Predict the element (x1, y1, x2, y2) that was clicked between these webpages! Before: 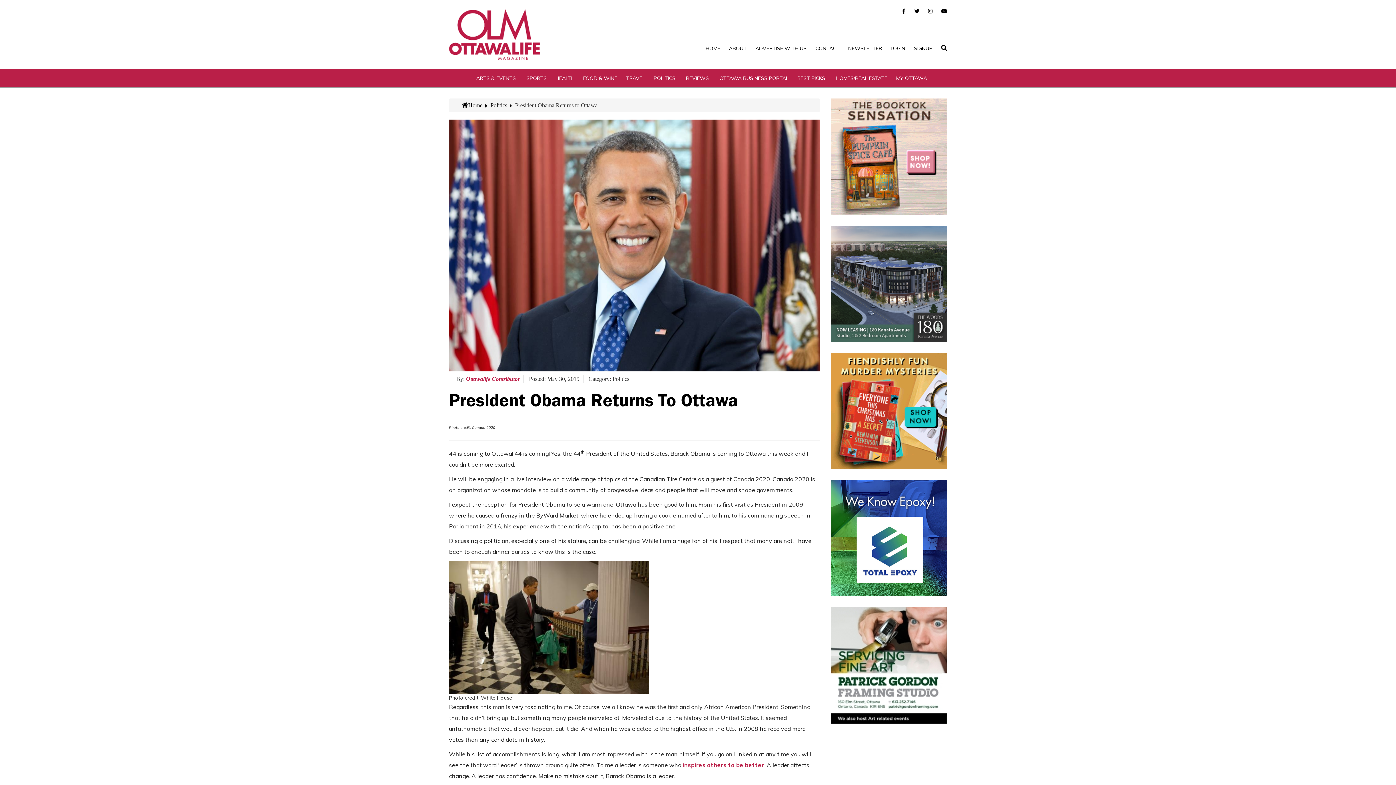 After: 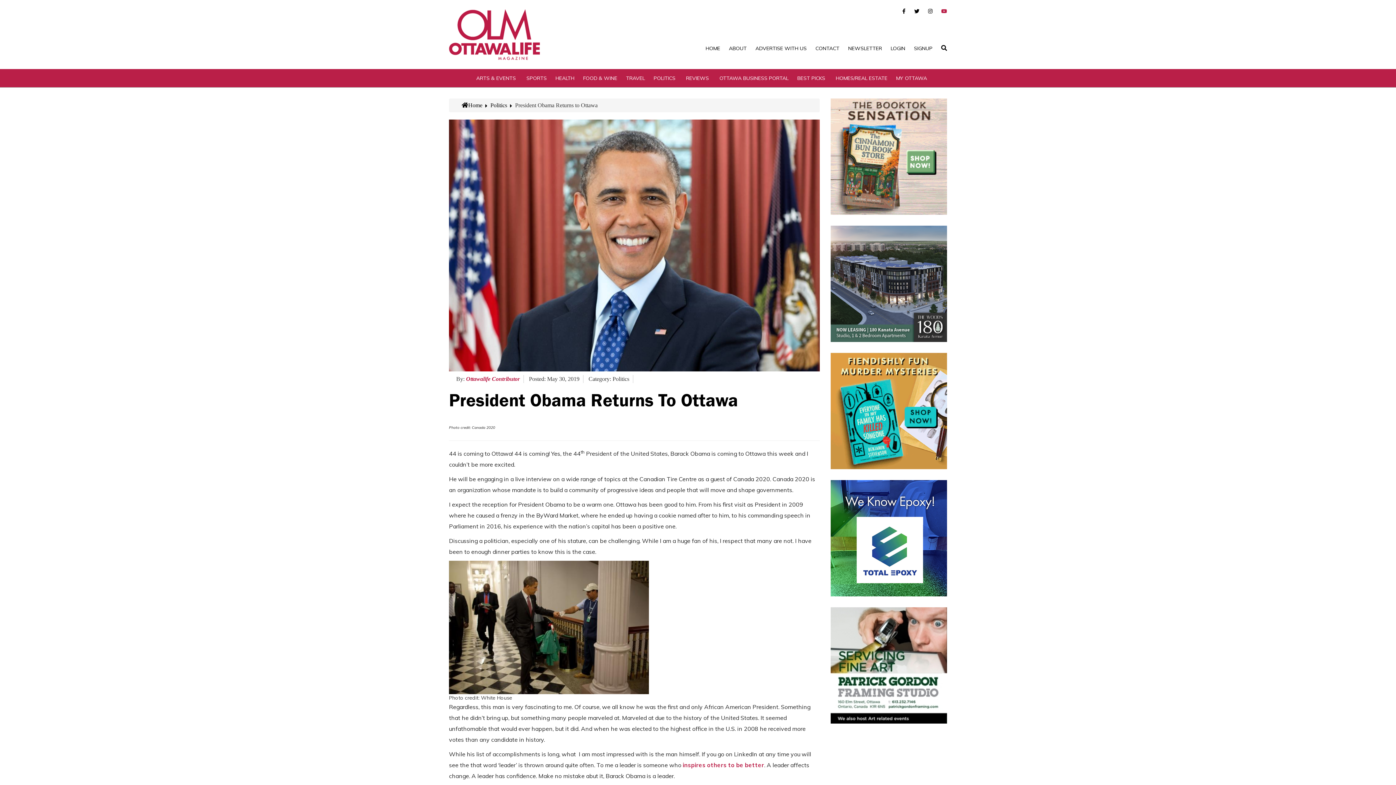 Action: bbox: (941, 8, 947, 14)